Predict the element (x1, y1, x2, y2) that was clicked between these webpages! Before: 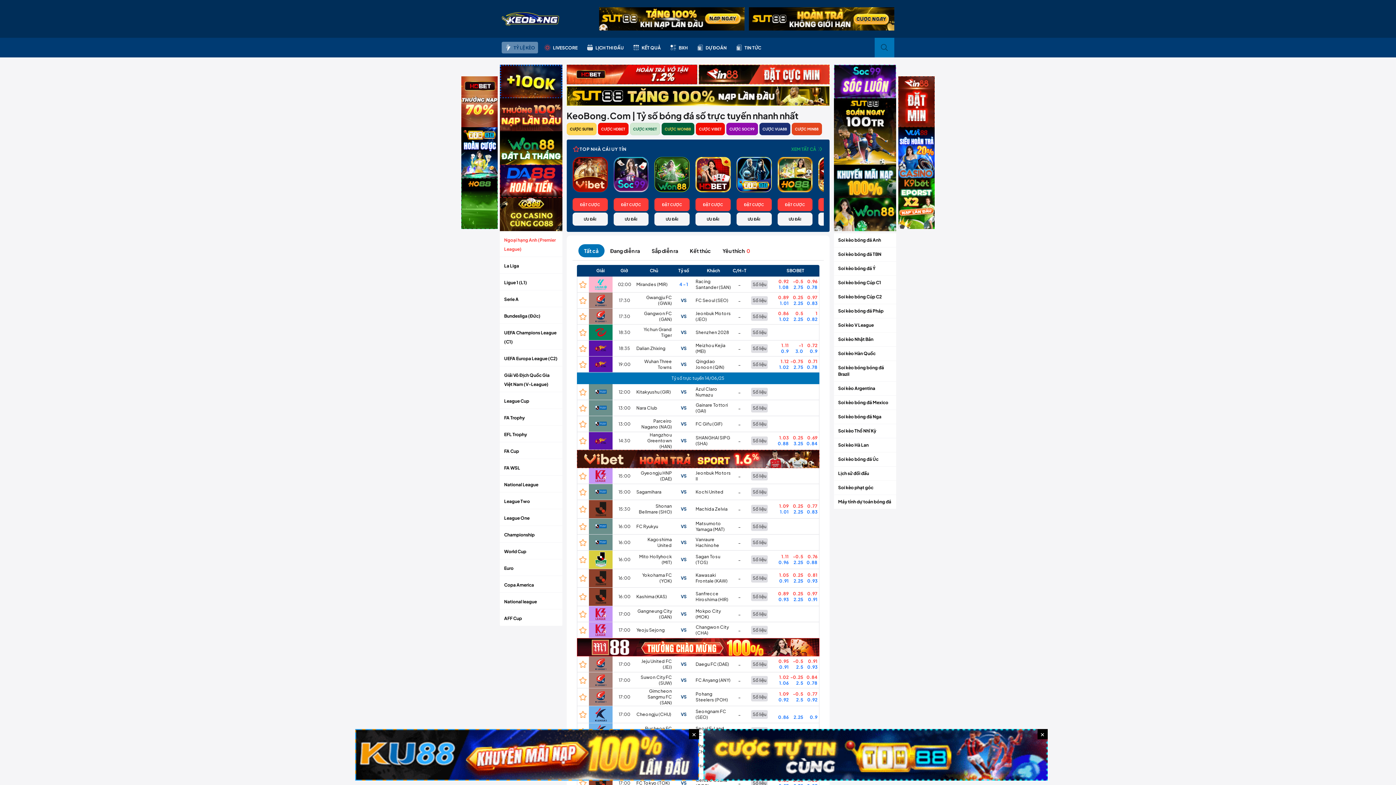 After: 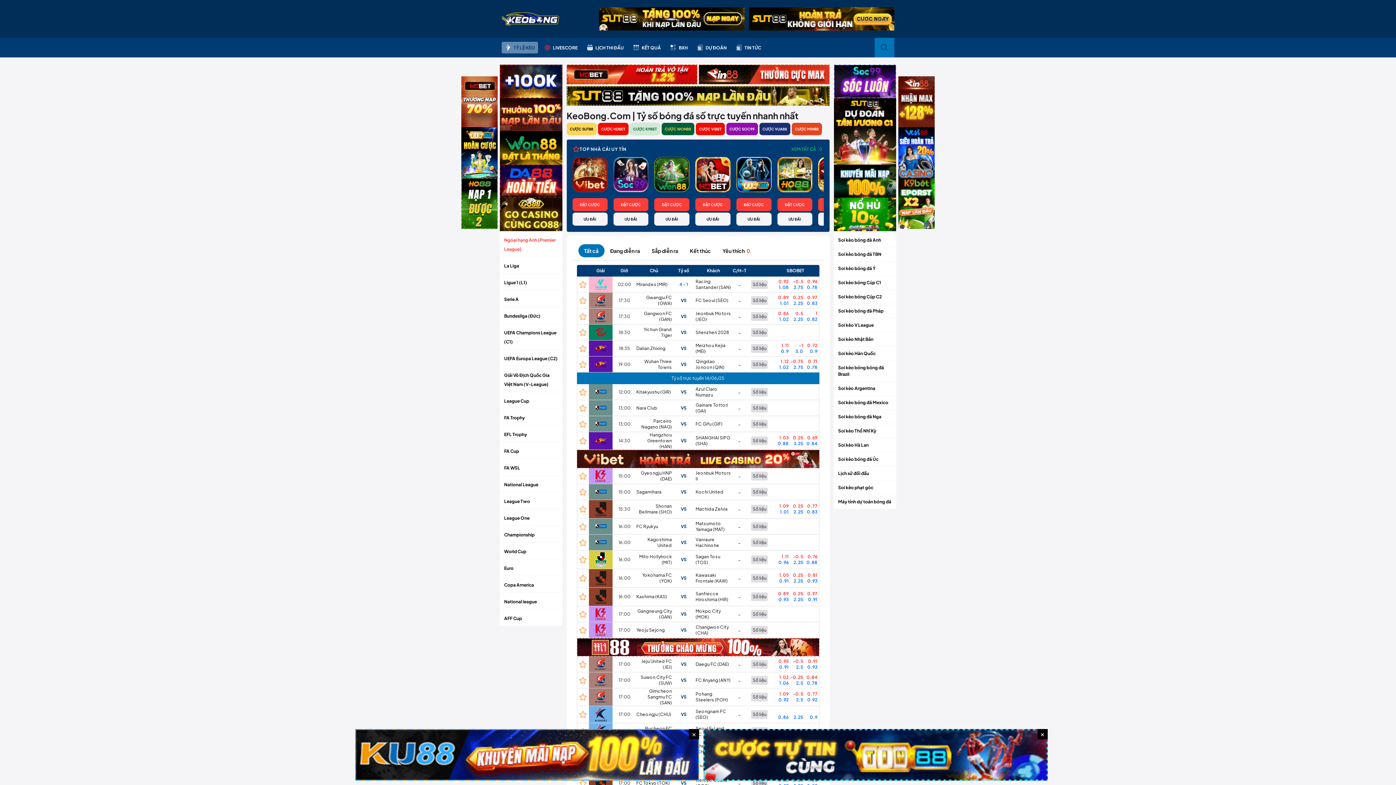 Action: bbox: (834, 395, 896, 410) label: Soi kèo bóng đá Mexico